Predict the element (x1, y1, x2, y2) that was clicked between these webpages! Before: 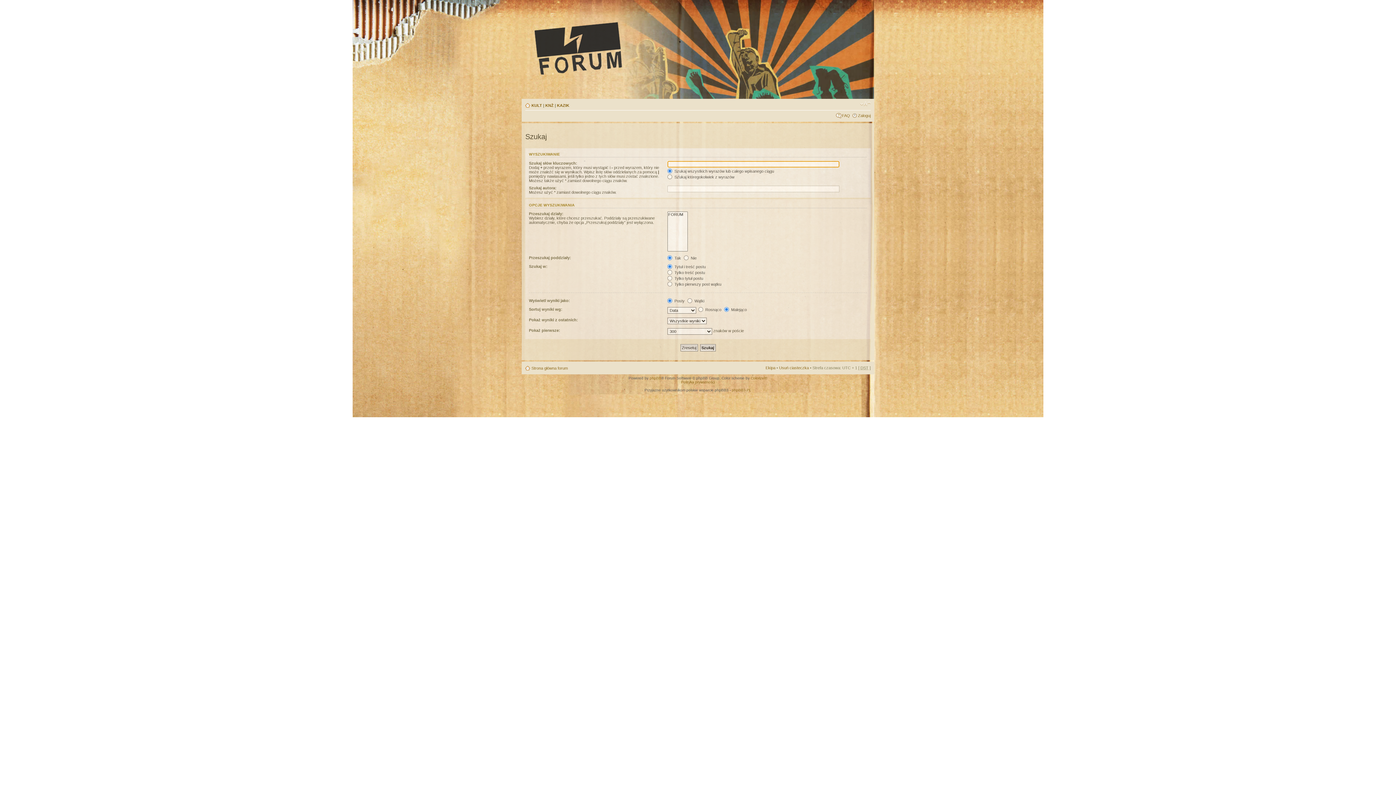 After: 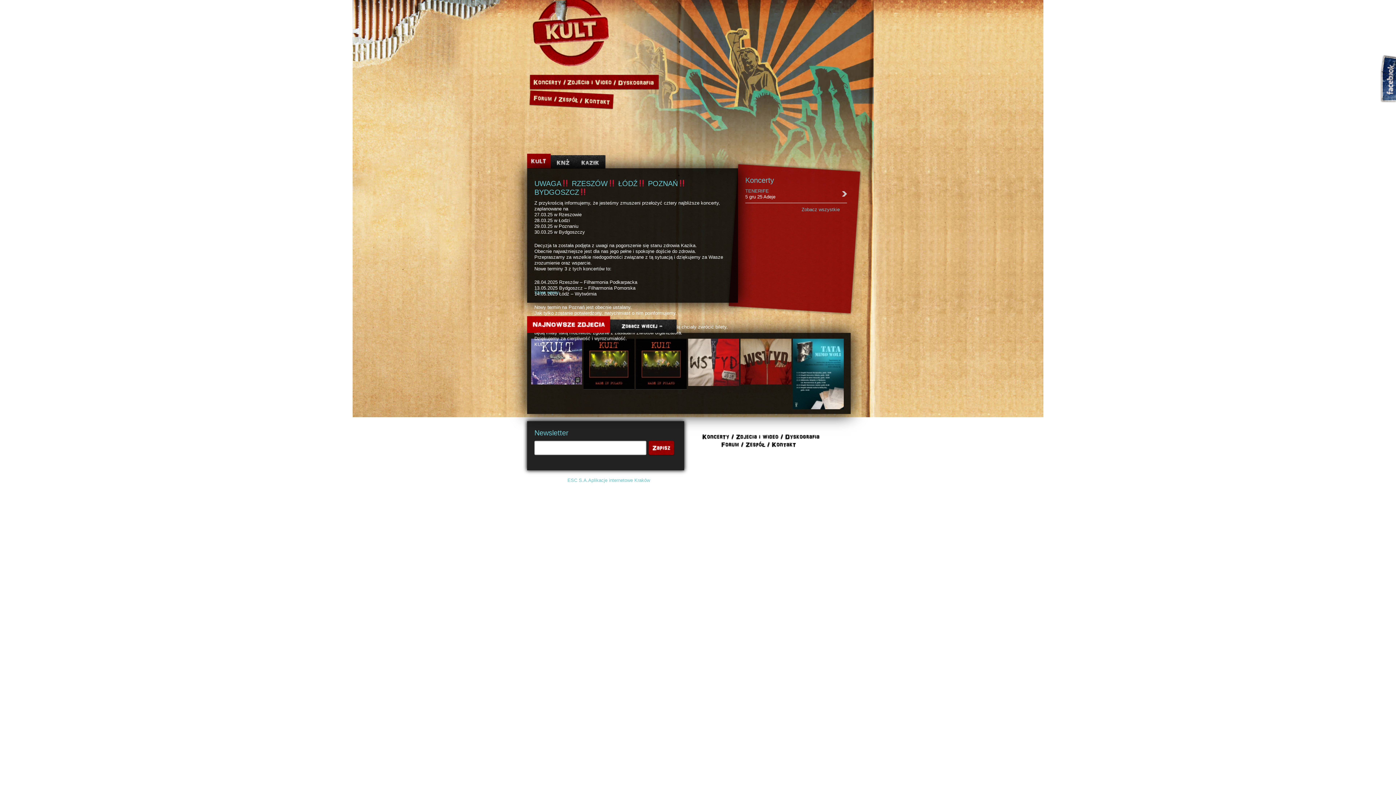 Action: bbox: (531, 103, 542, 107) label: KULT